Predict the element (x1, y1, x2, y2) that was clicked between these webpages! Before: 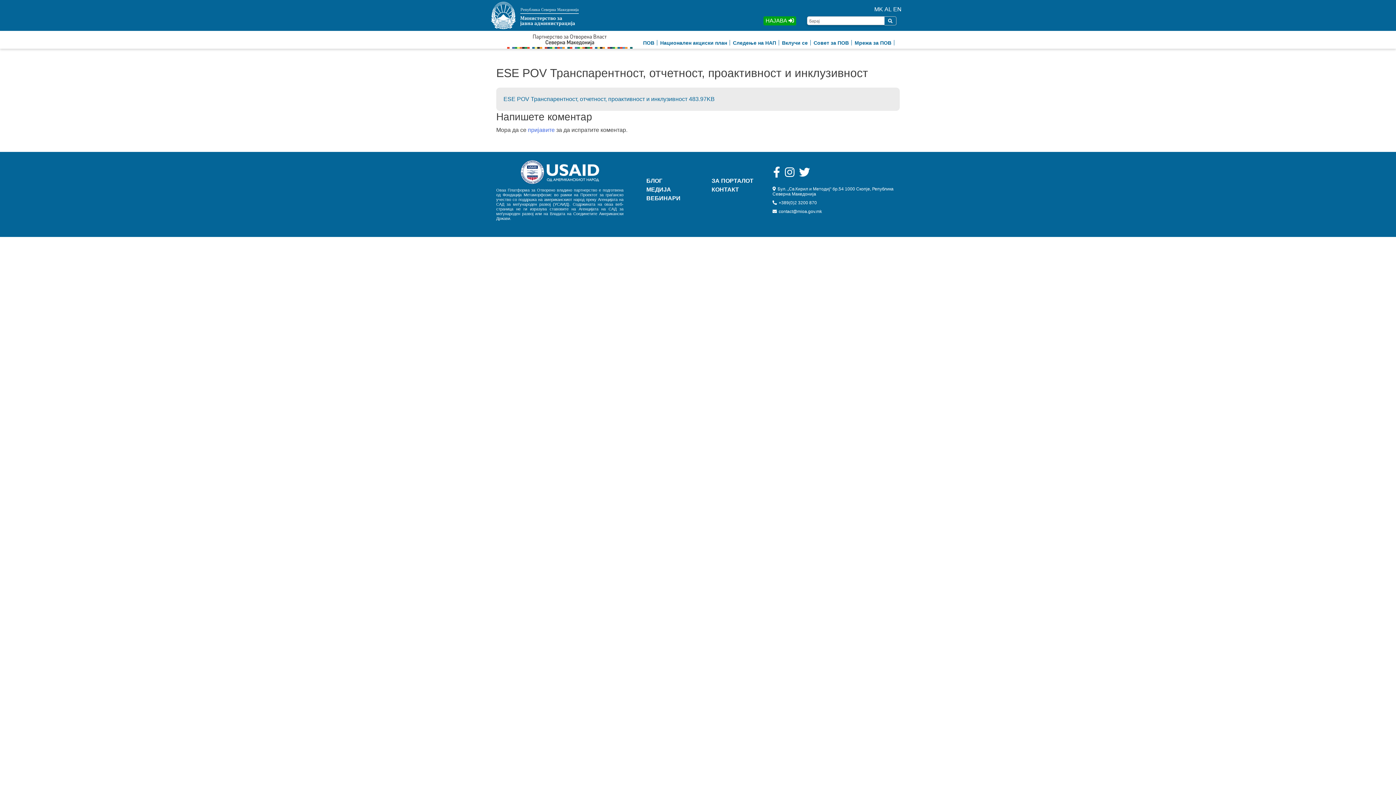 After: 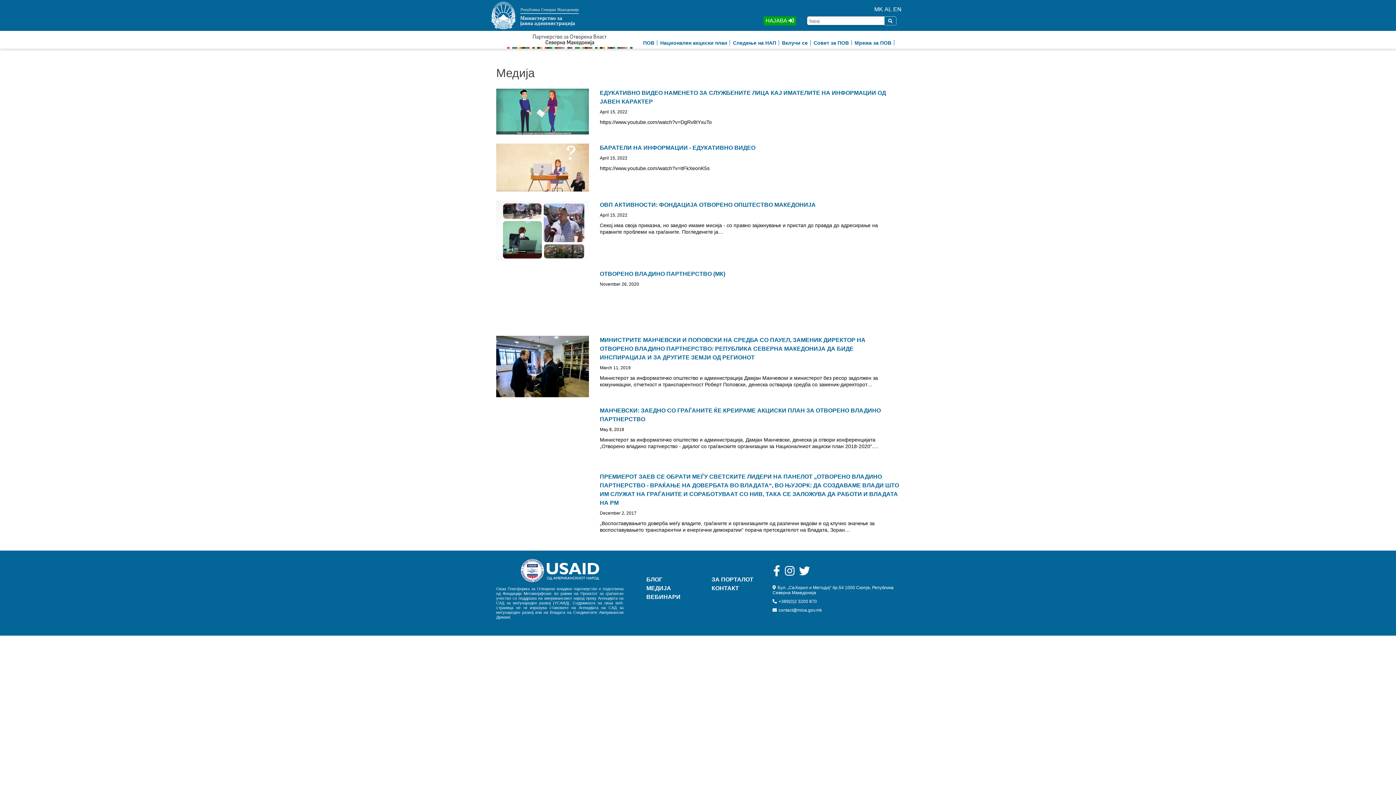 Action: bbox: (644, 185, 673, 193) label: МЕДИЈА